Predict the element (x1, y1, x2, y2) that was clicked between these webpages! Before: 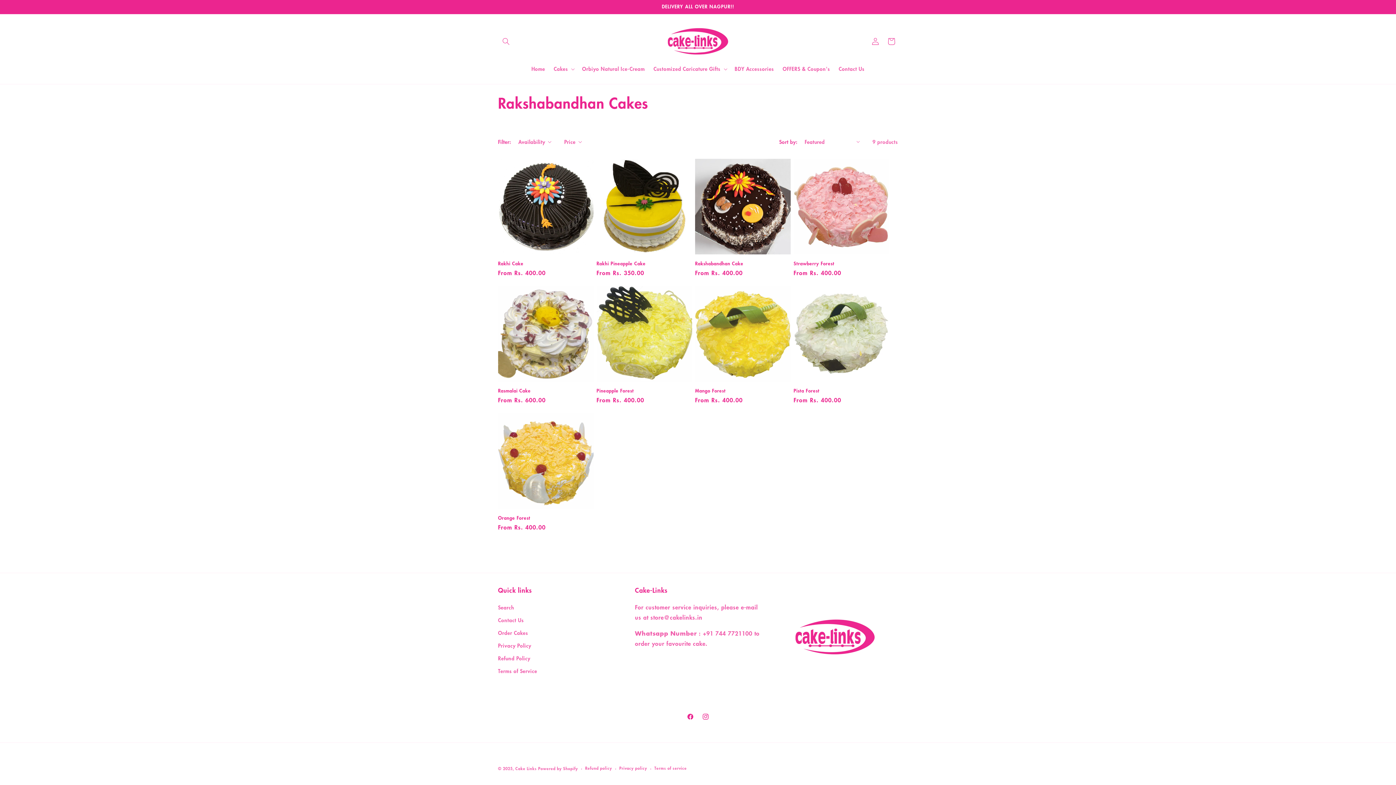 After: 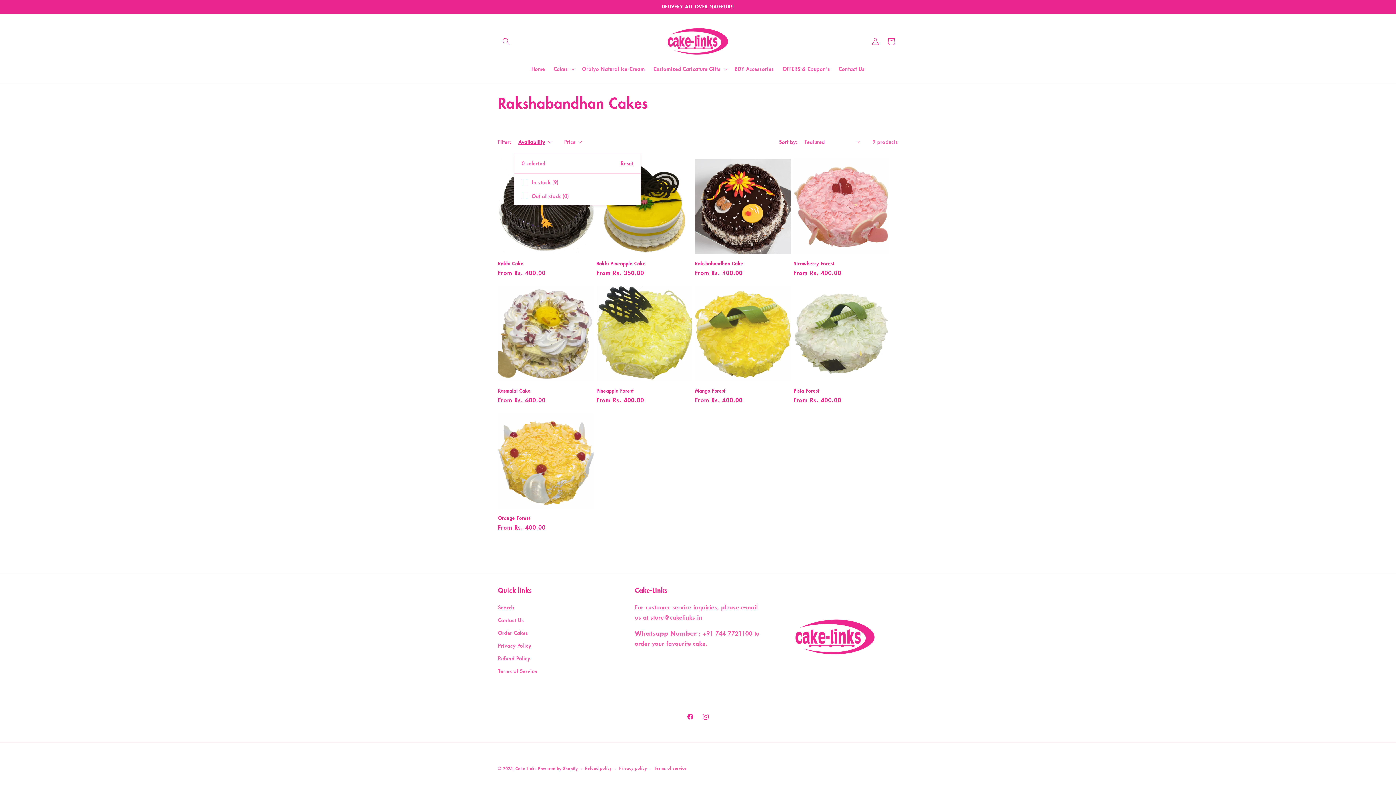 Action: bbox: (518, 138, 551, 145) label: Availability (0 selected)